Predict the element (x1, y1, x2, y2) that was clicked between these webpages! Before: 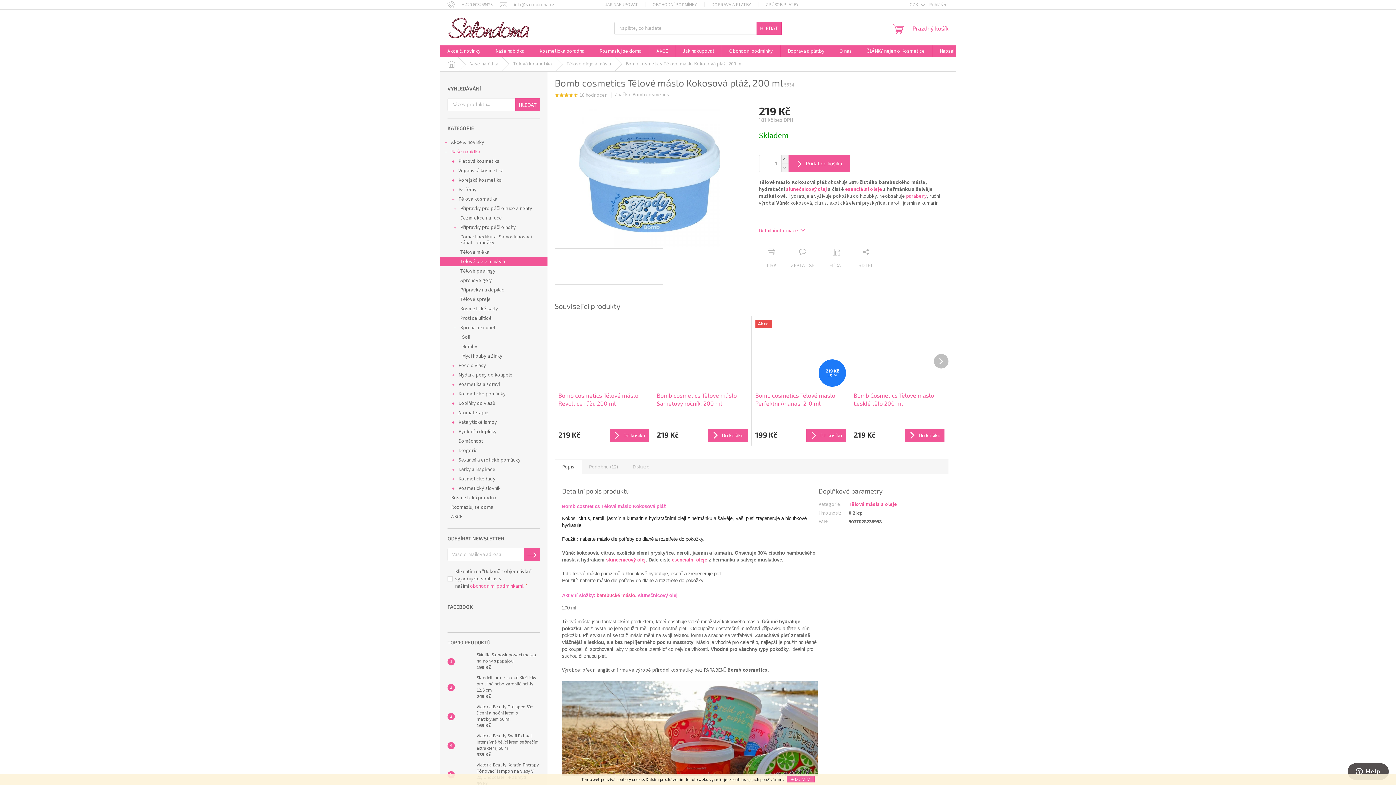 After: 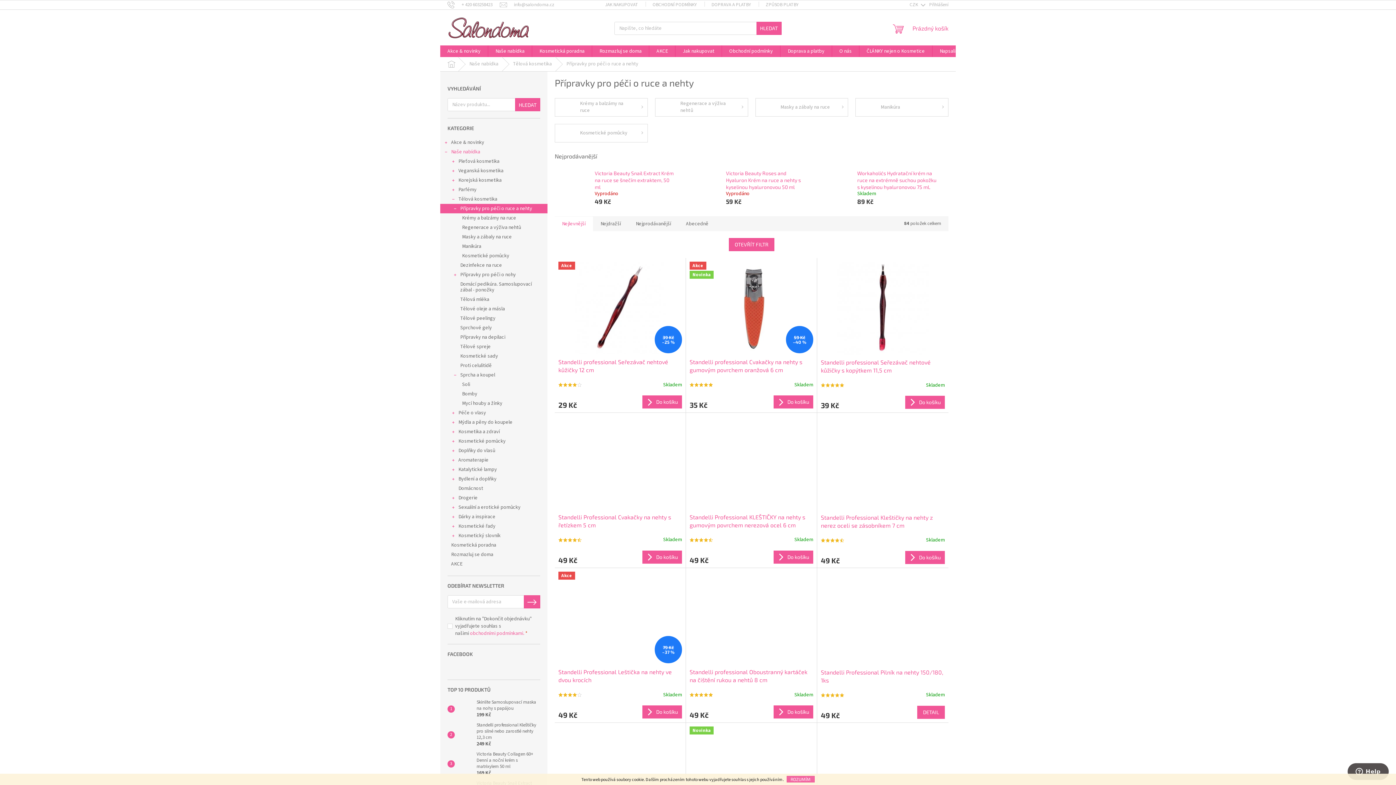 Action: label: Přípravky pro péči o ruce a nehty
  bbox: (440, 204, 547, 213)